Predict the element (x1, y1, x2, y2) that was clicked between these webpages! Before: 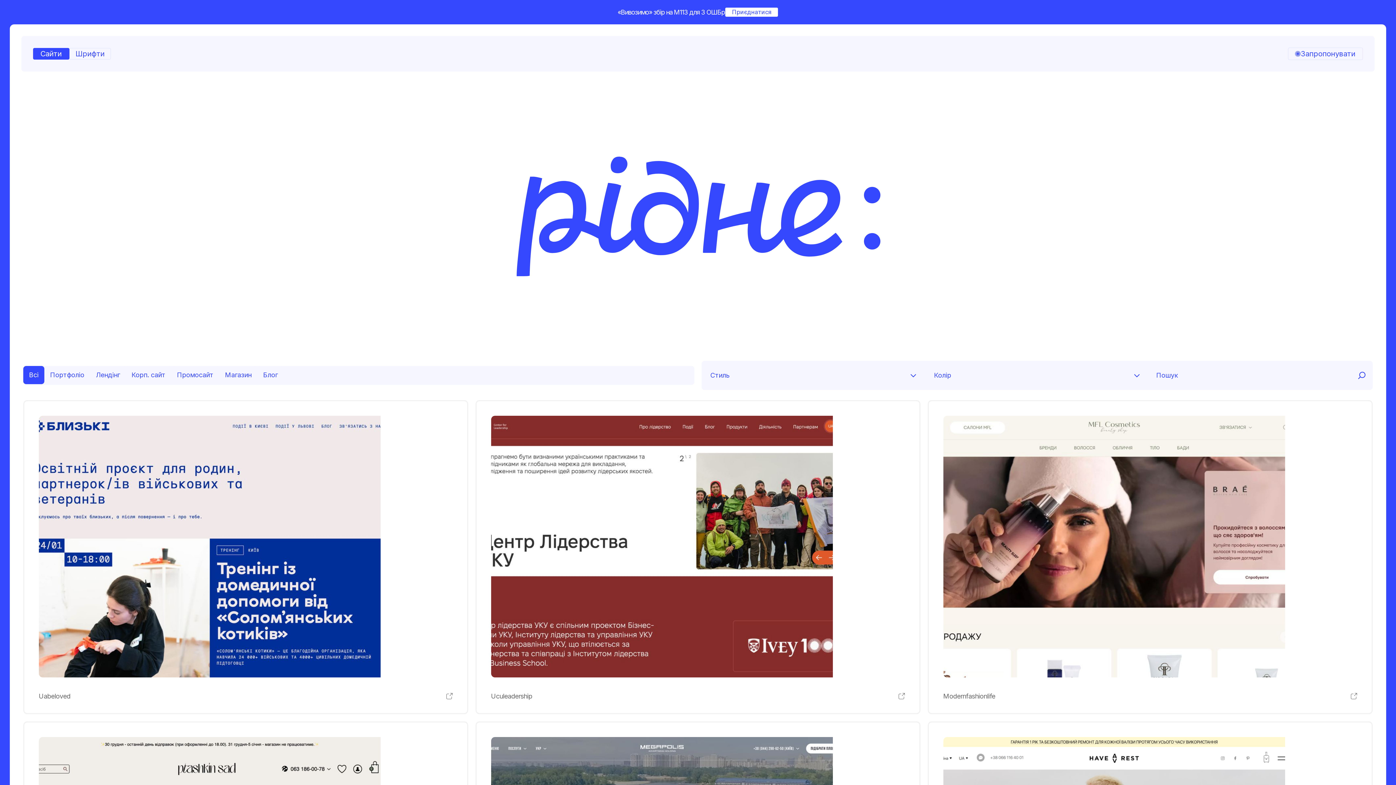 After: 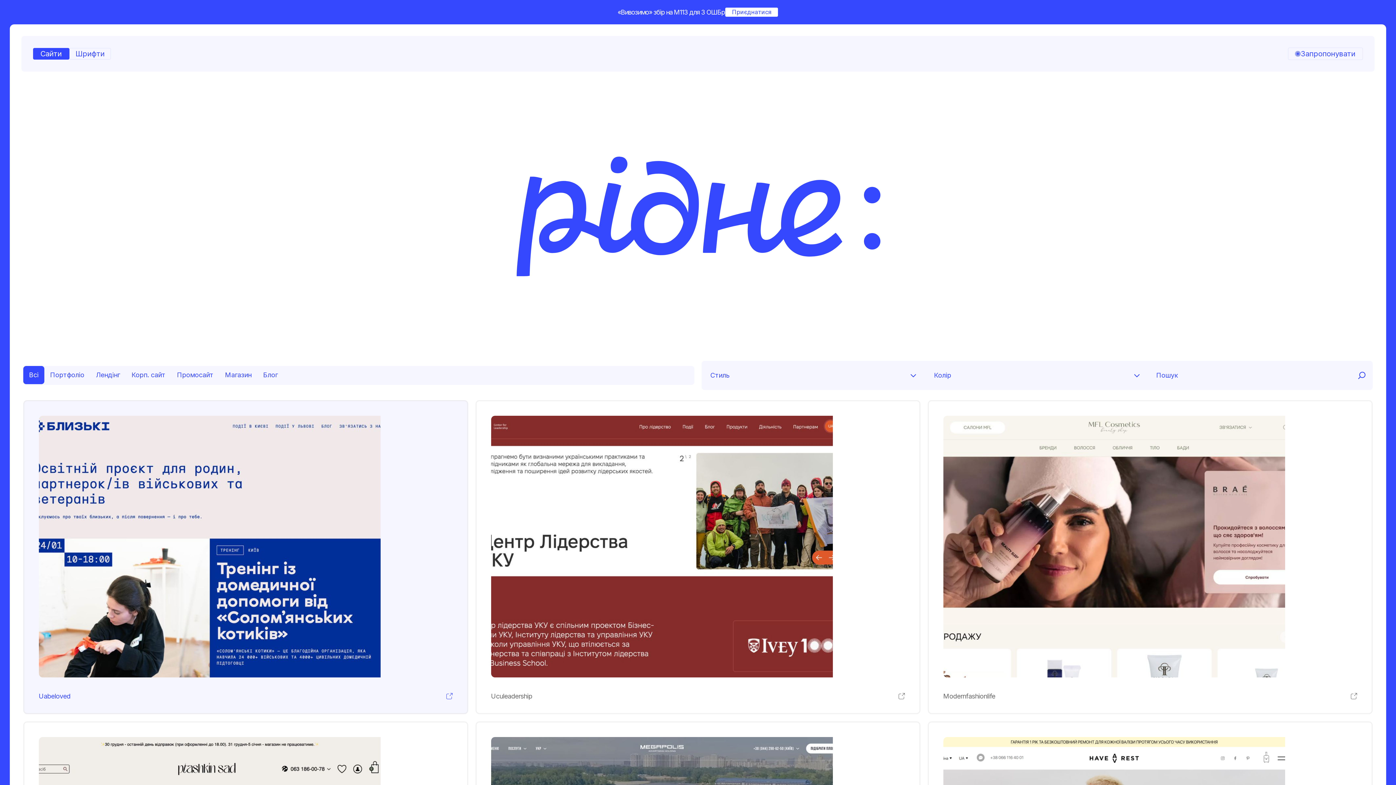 Action: label: Uabeloved bbox: (23, 400, 468, 714)